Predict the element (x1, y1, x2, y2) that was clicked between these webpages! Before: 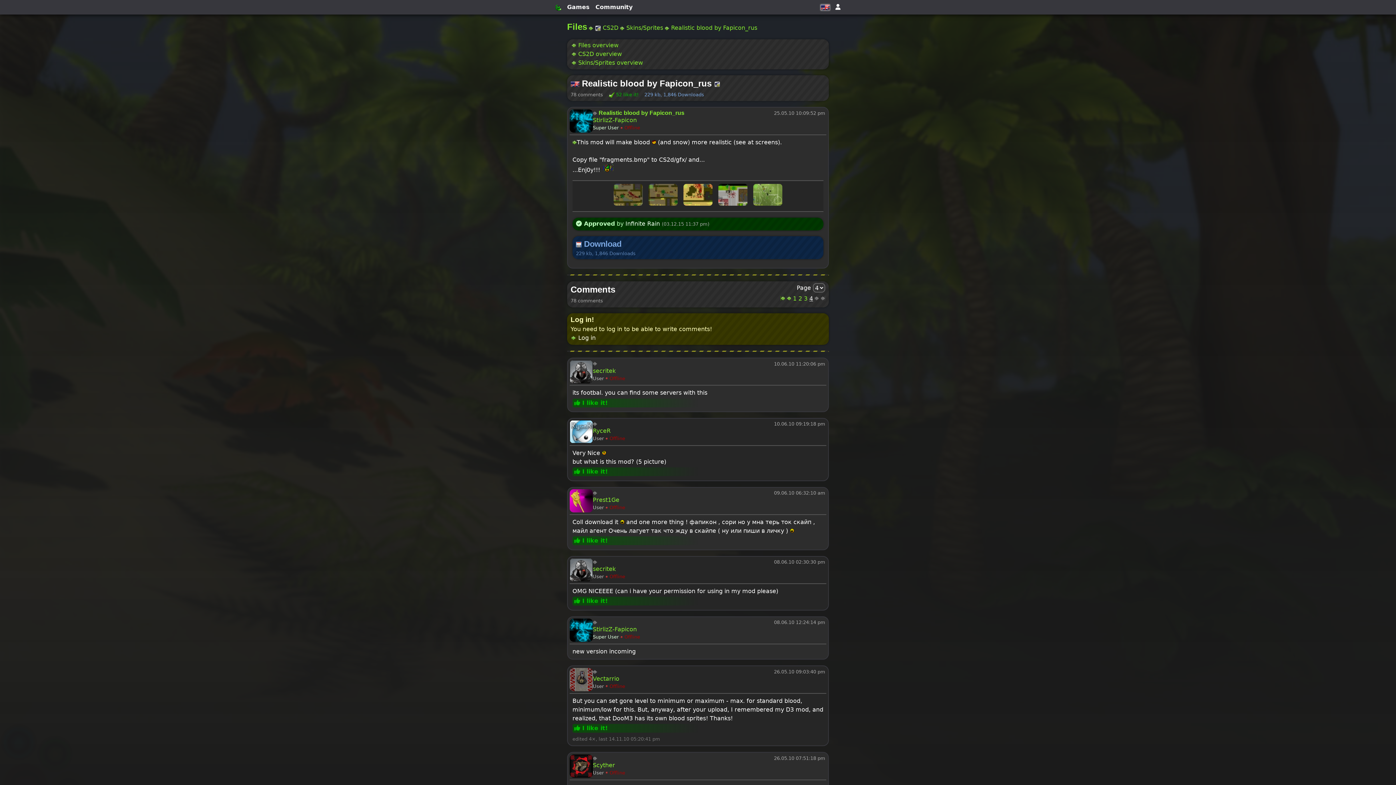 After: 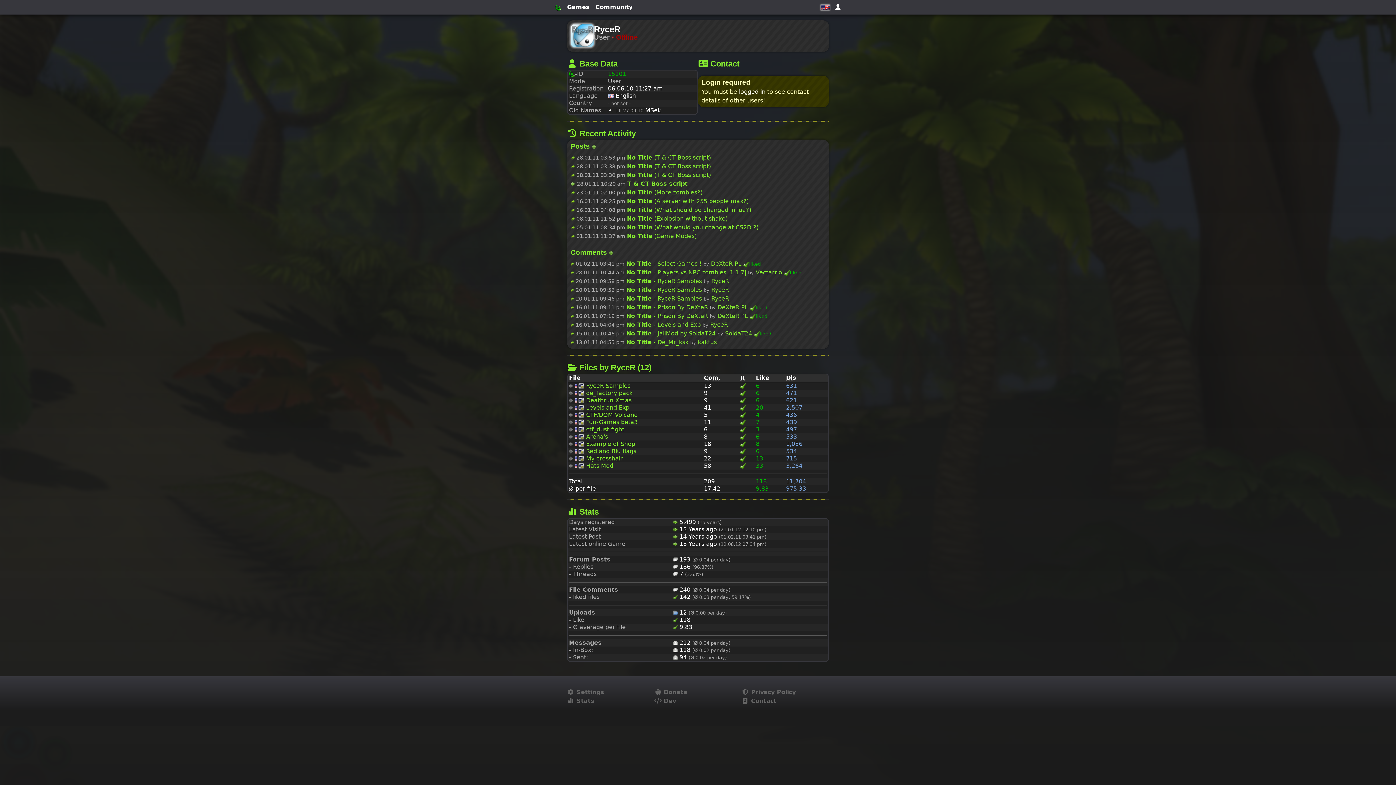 Action: label: RyceR bbox: (593, 427, 610, 434)